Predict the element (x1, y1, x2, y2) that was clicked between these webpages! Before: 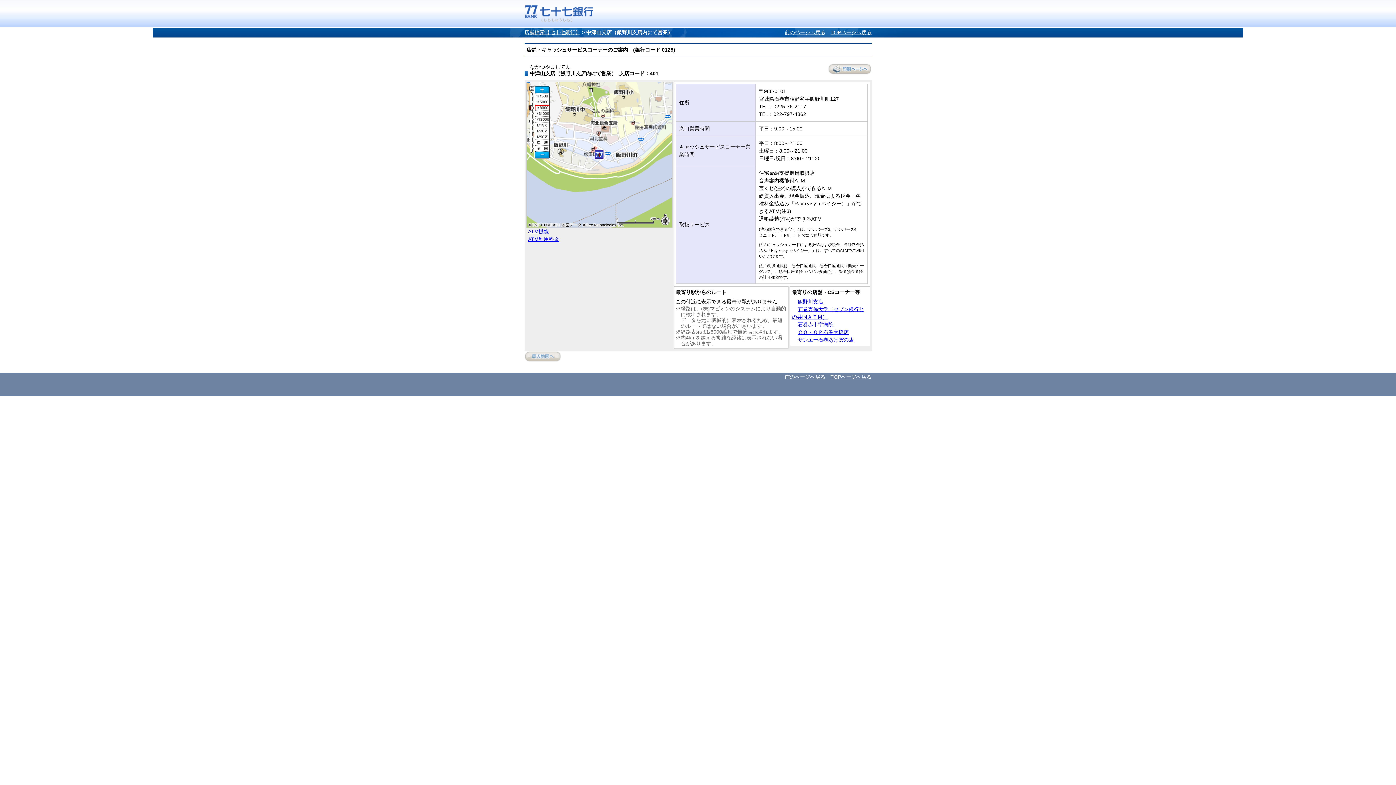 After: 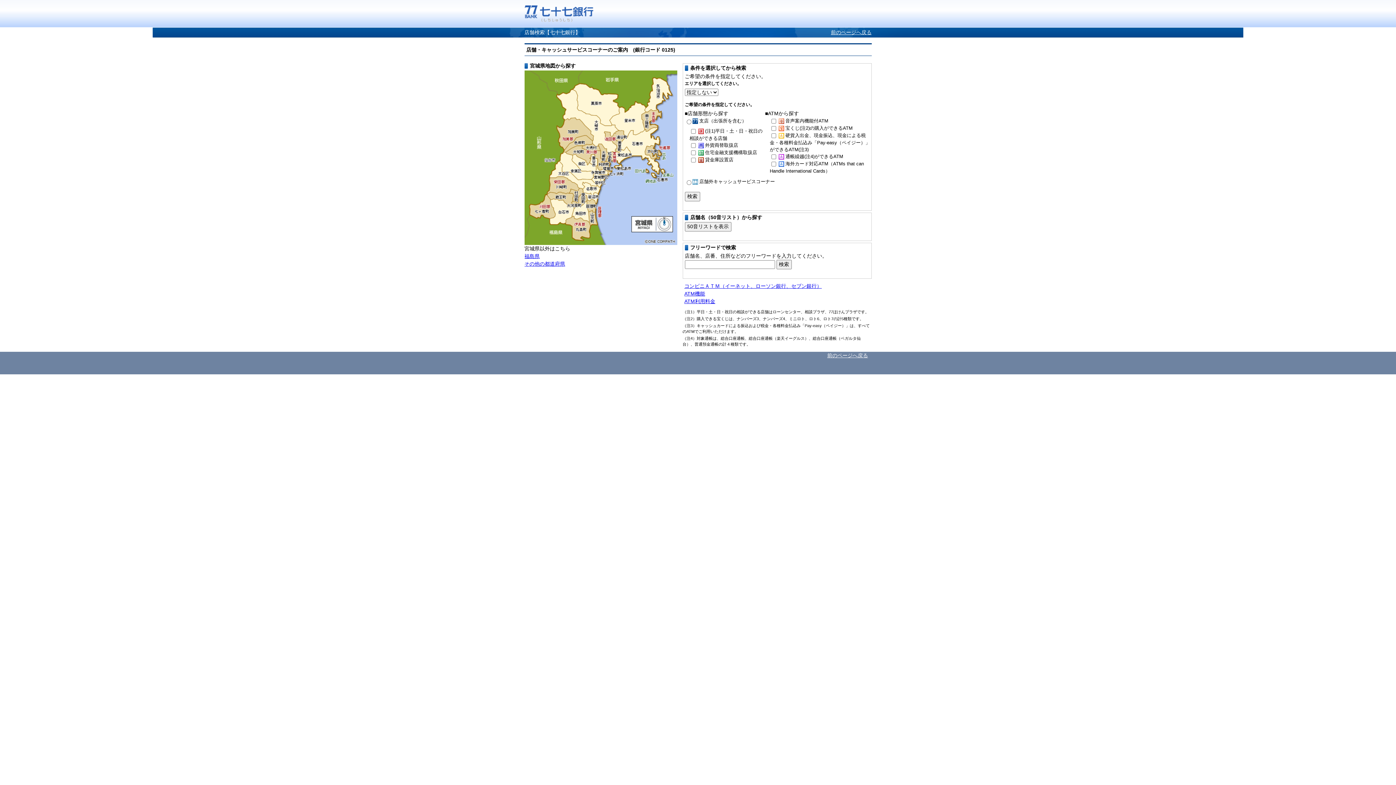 Action: bbox: (524, 29, 580, 35) label: 店舗検索【七十七銀行】